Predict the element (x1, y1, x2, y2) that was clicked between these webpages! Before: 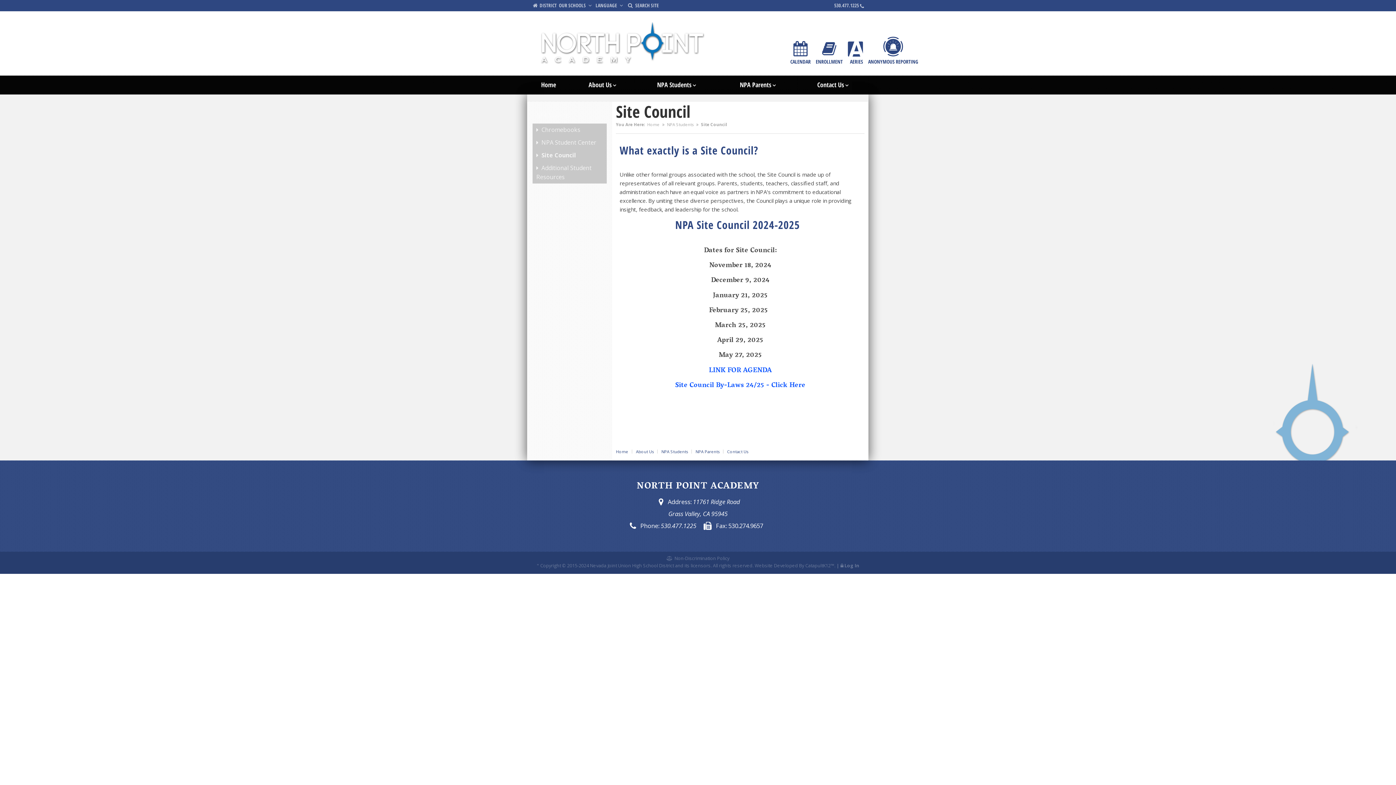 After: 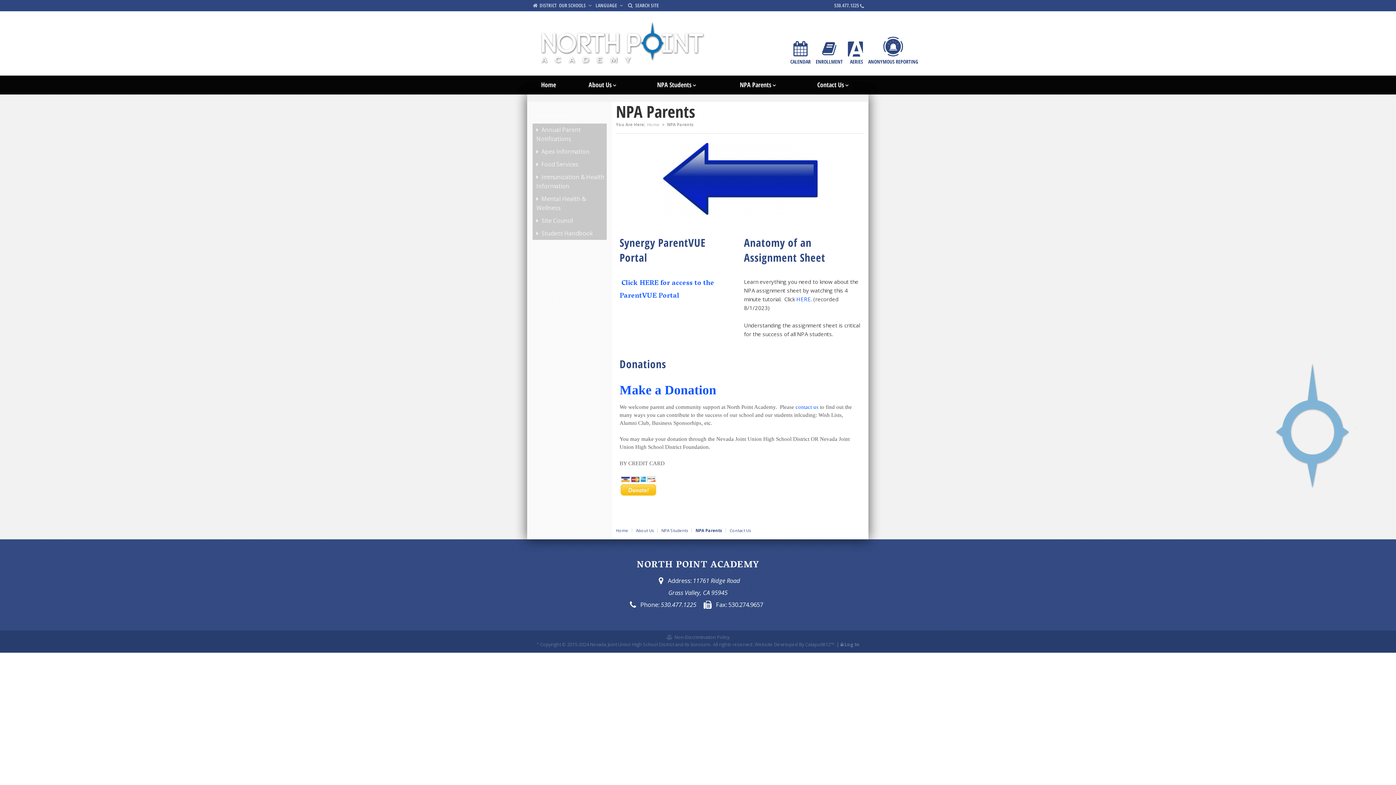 Action: bbox: (695, 449, 719, 453) label: NPA Parents